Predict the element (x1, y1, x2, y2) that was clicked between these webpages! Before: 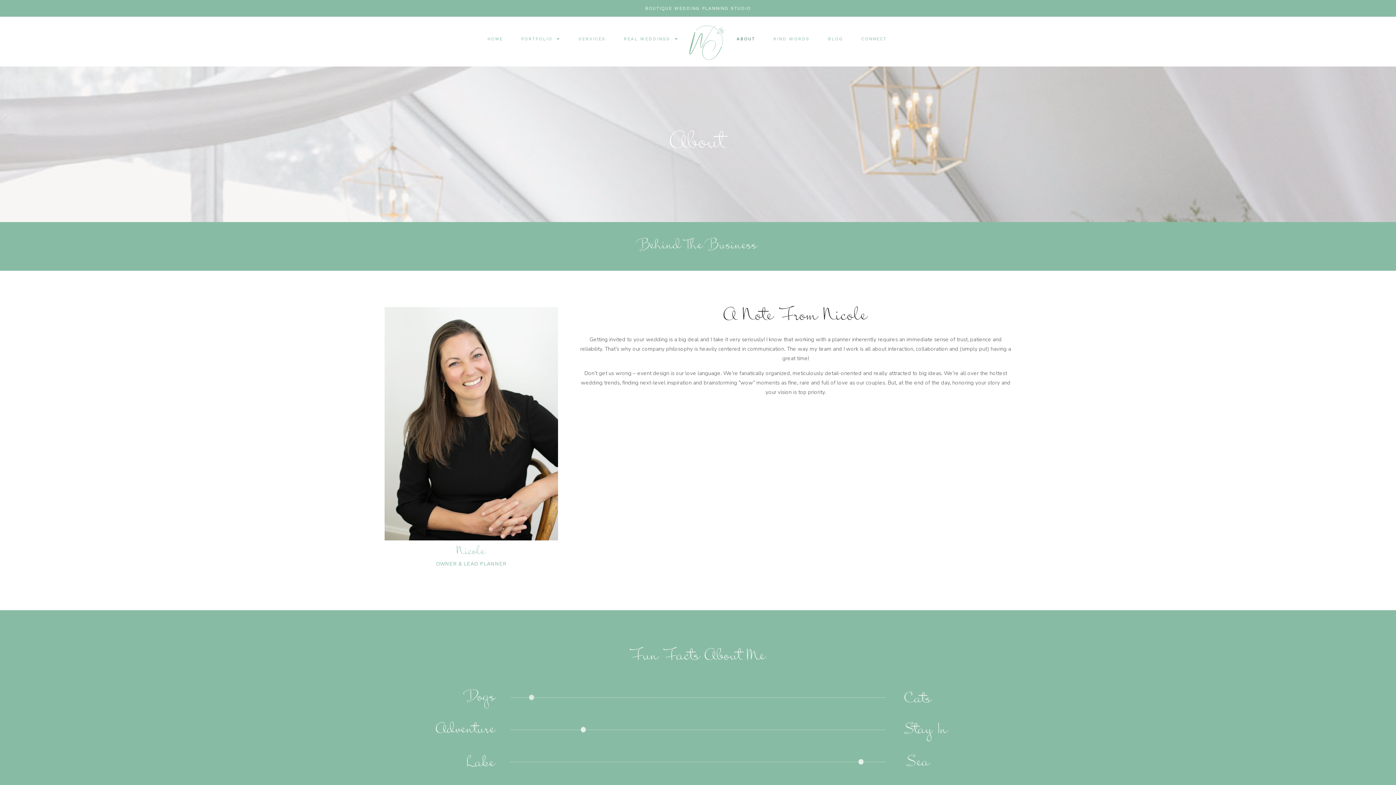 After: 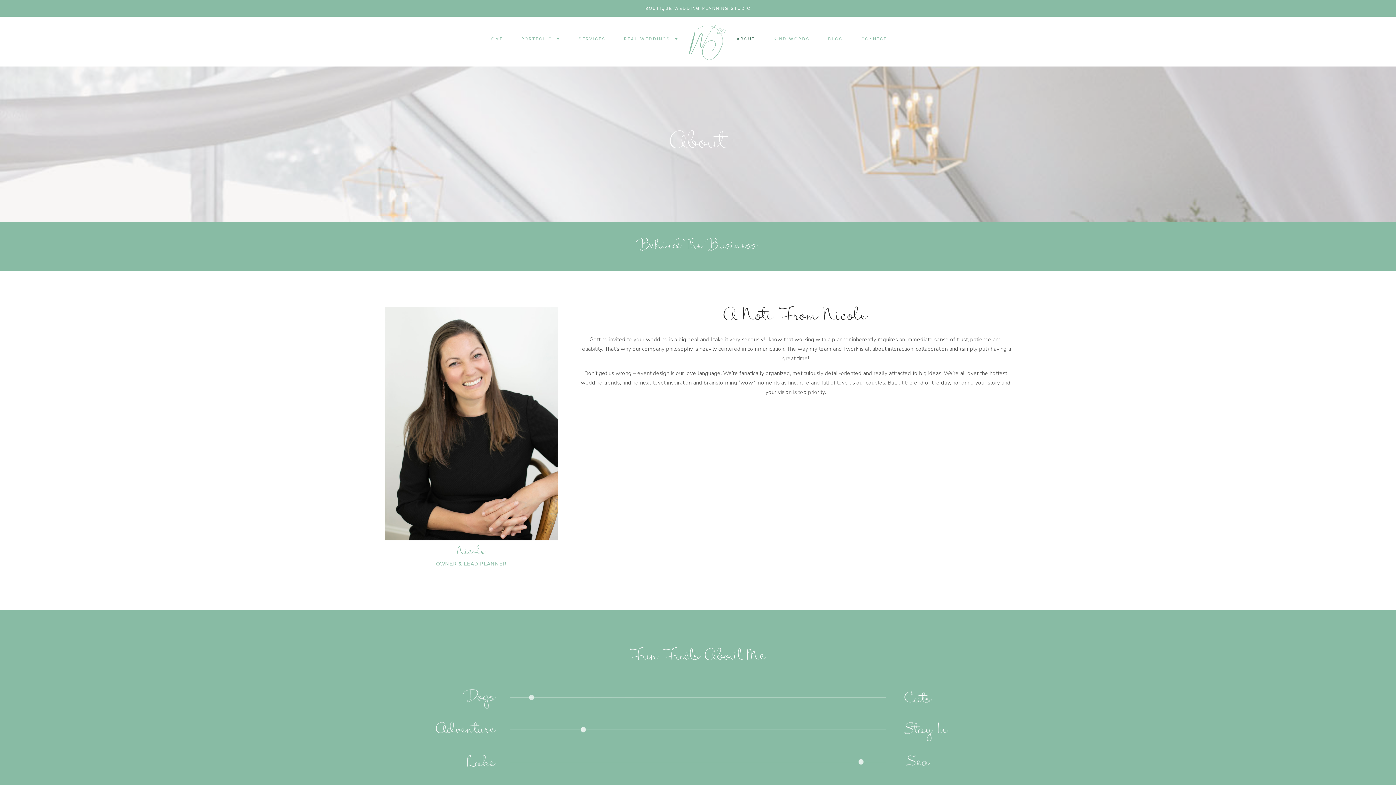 Action: label: ABOUT bbox: (729, 19, 762, 58)